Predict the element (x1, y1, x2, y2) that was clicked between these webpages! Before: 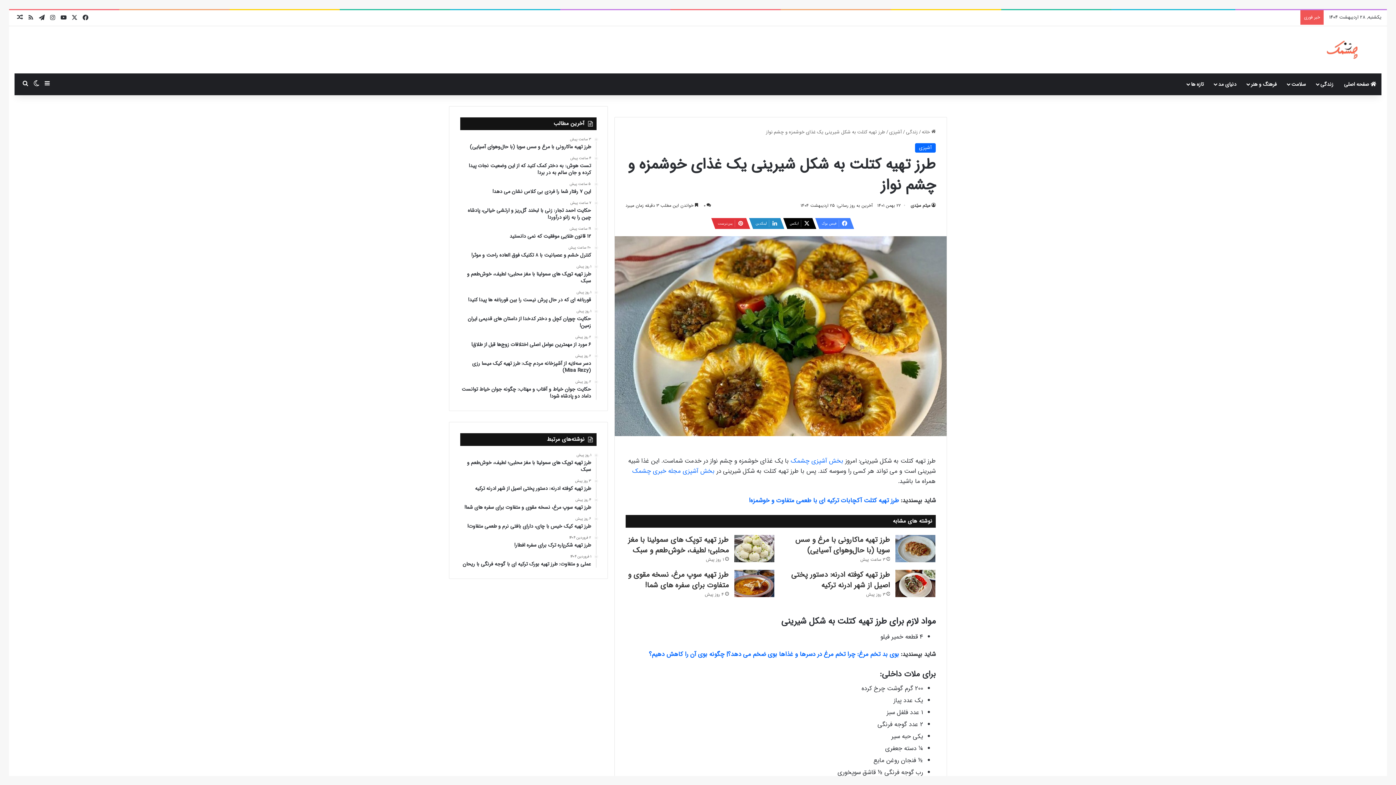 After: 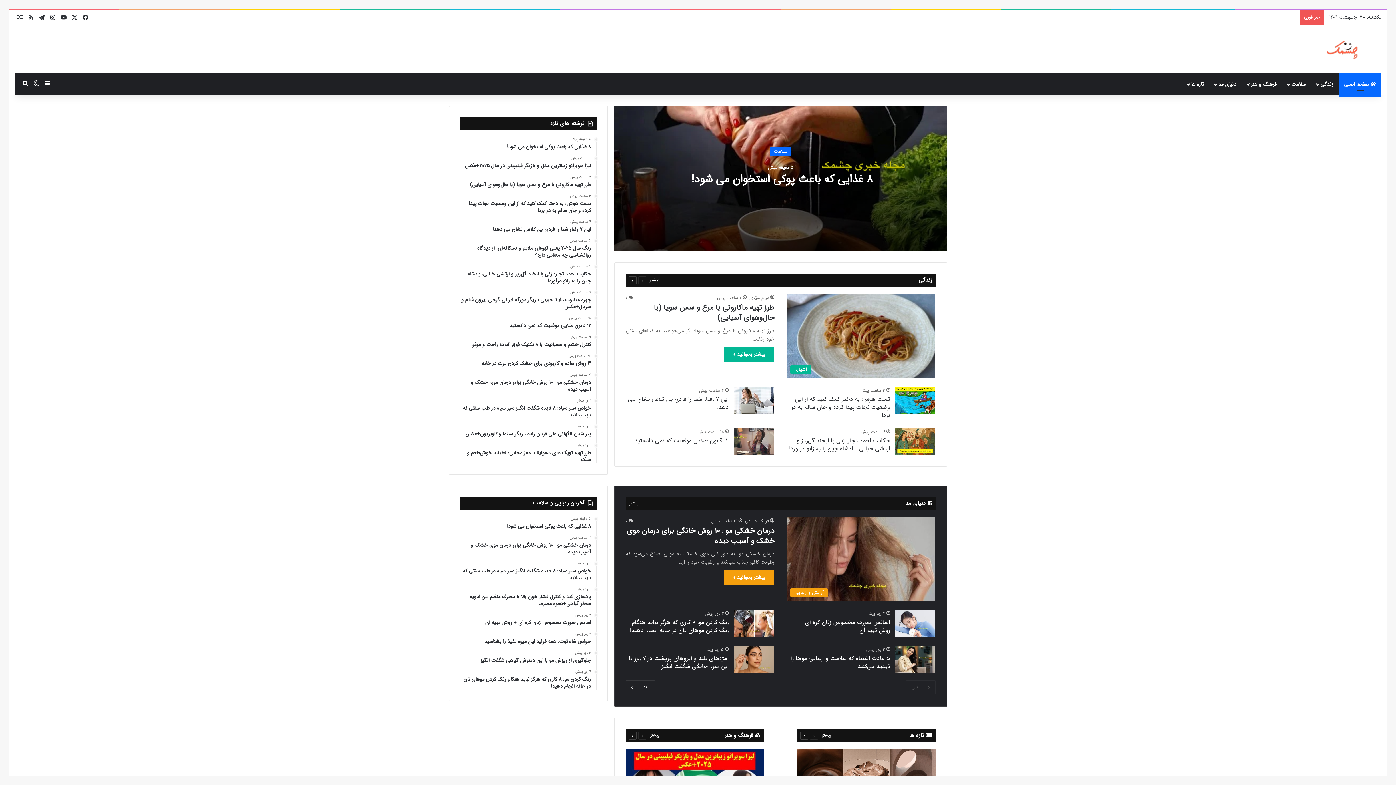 Action: bbox: (922, 128, 936, 136) label:  خانه